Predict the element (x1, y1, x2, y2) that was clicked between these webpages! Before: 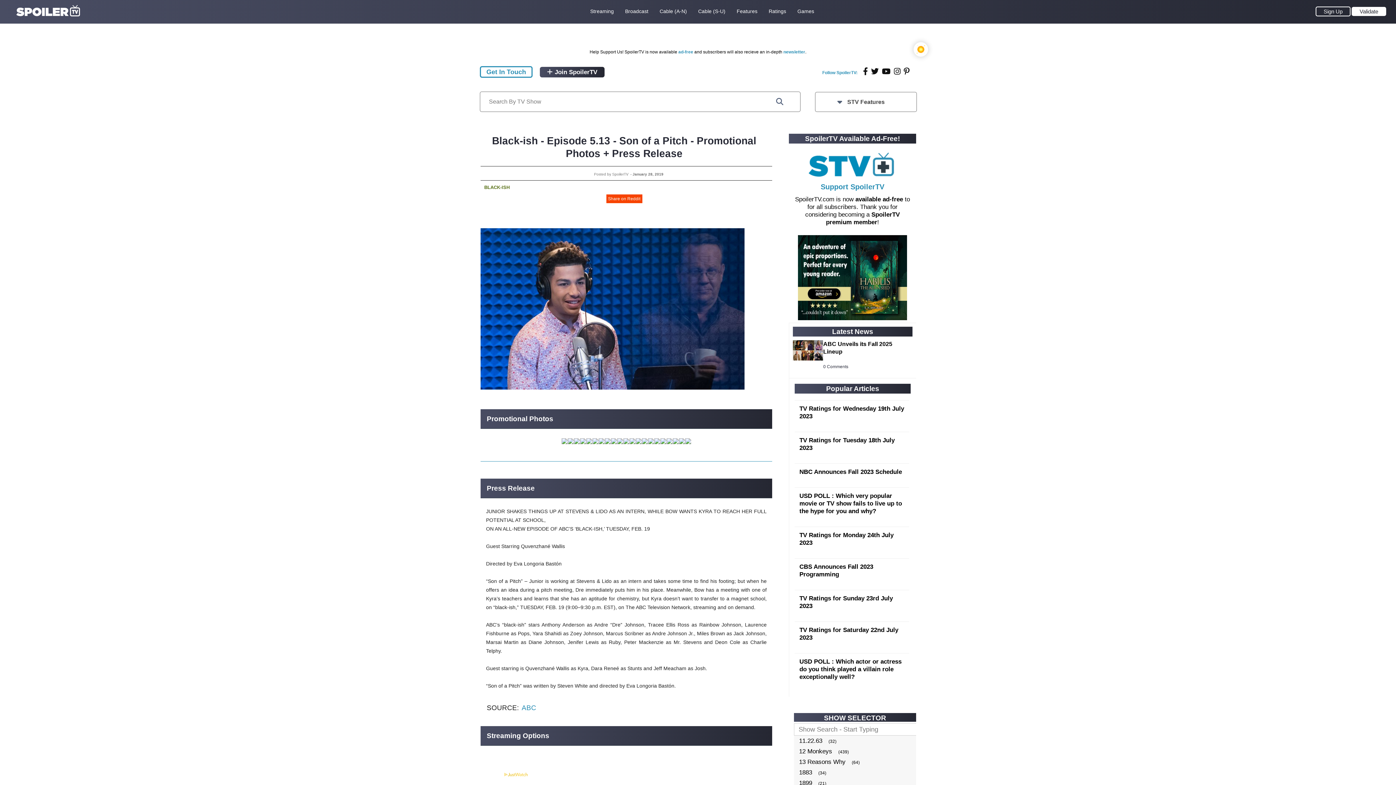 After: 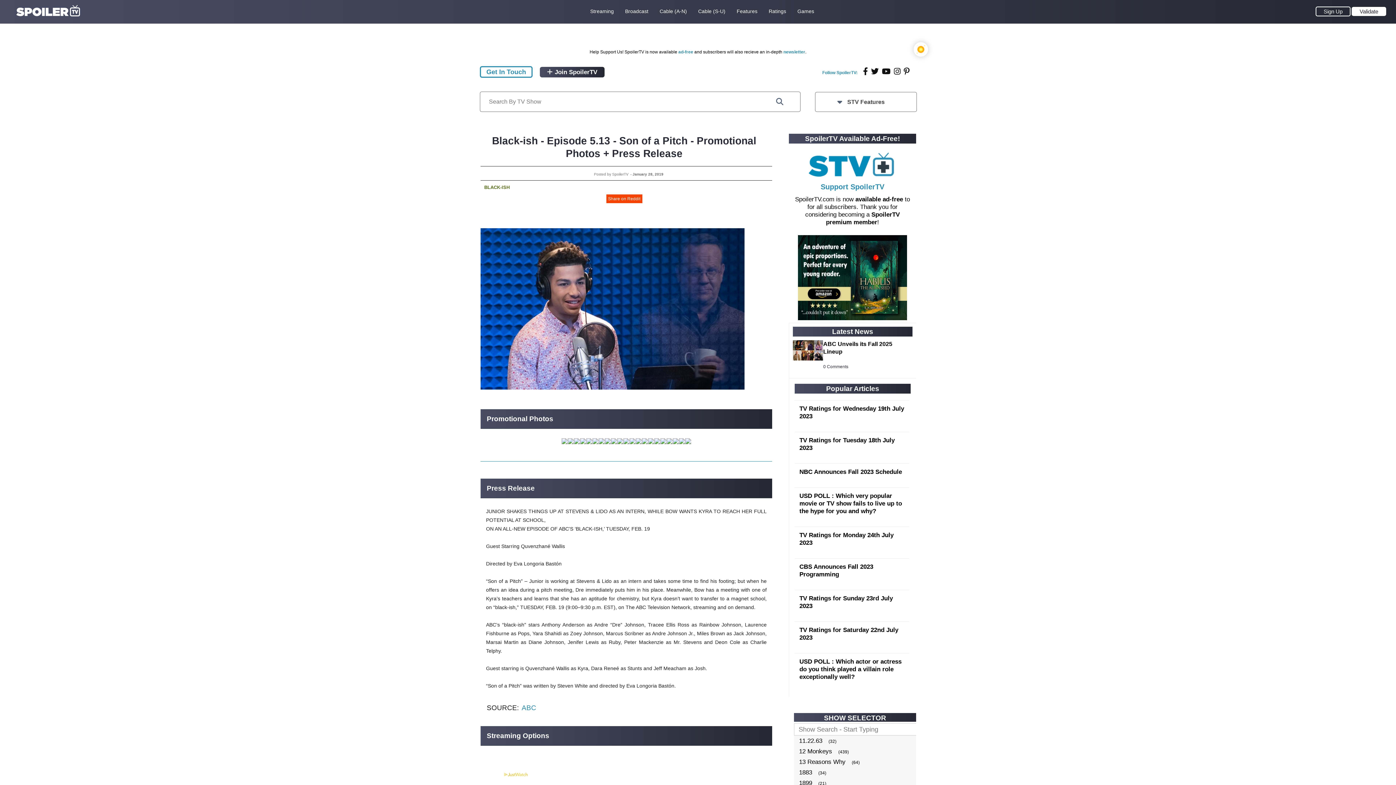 Action: bbox: (592, 438, 598, 446)